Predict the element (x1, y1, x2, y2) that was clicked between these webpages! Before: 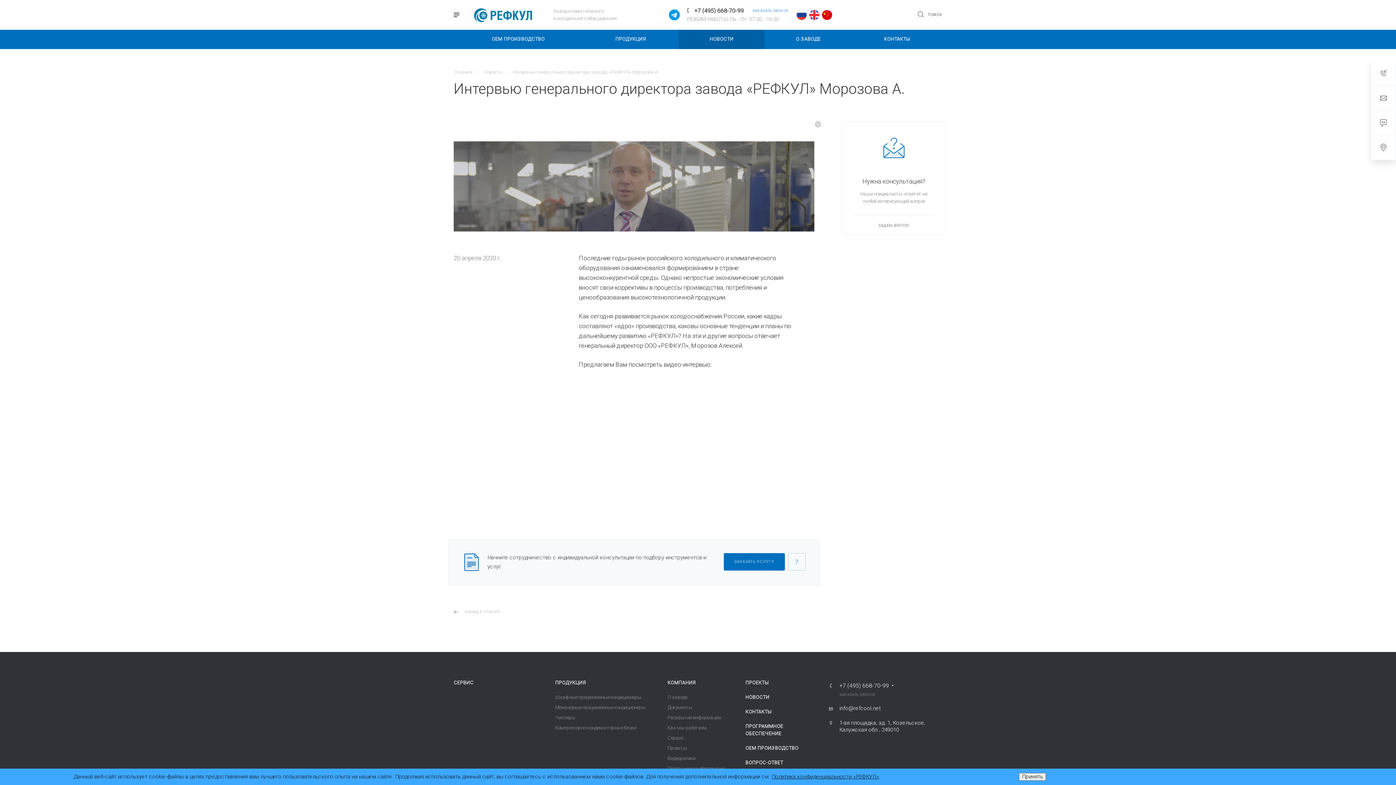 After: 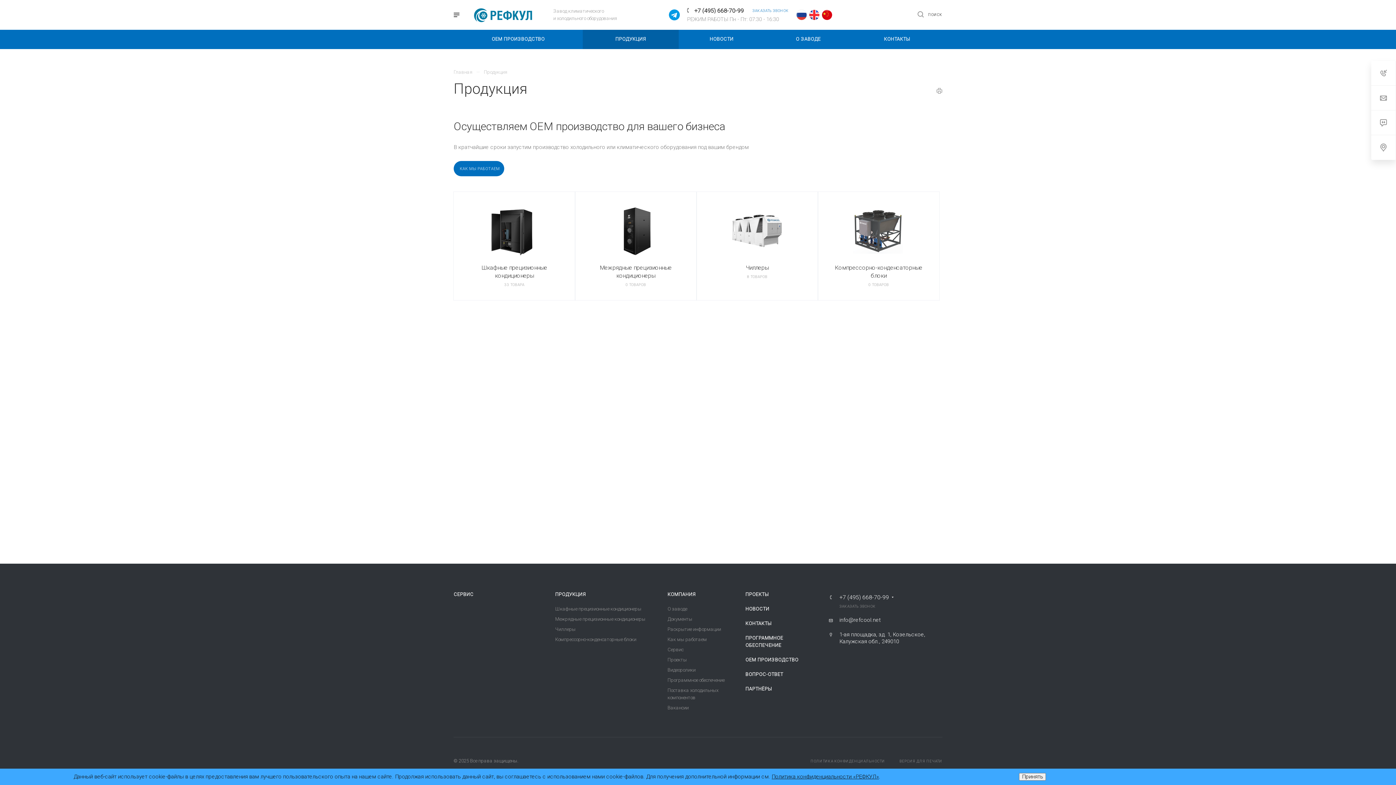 Action: bbox: (582, 29, 678, 49) label: ПРОДУКЦИЯ